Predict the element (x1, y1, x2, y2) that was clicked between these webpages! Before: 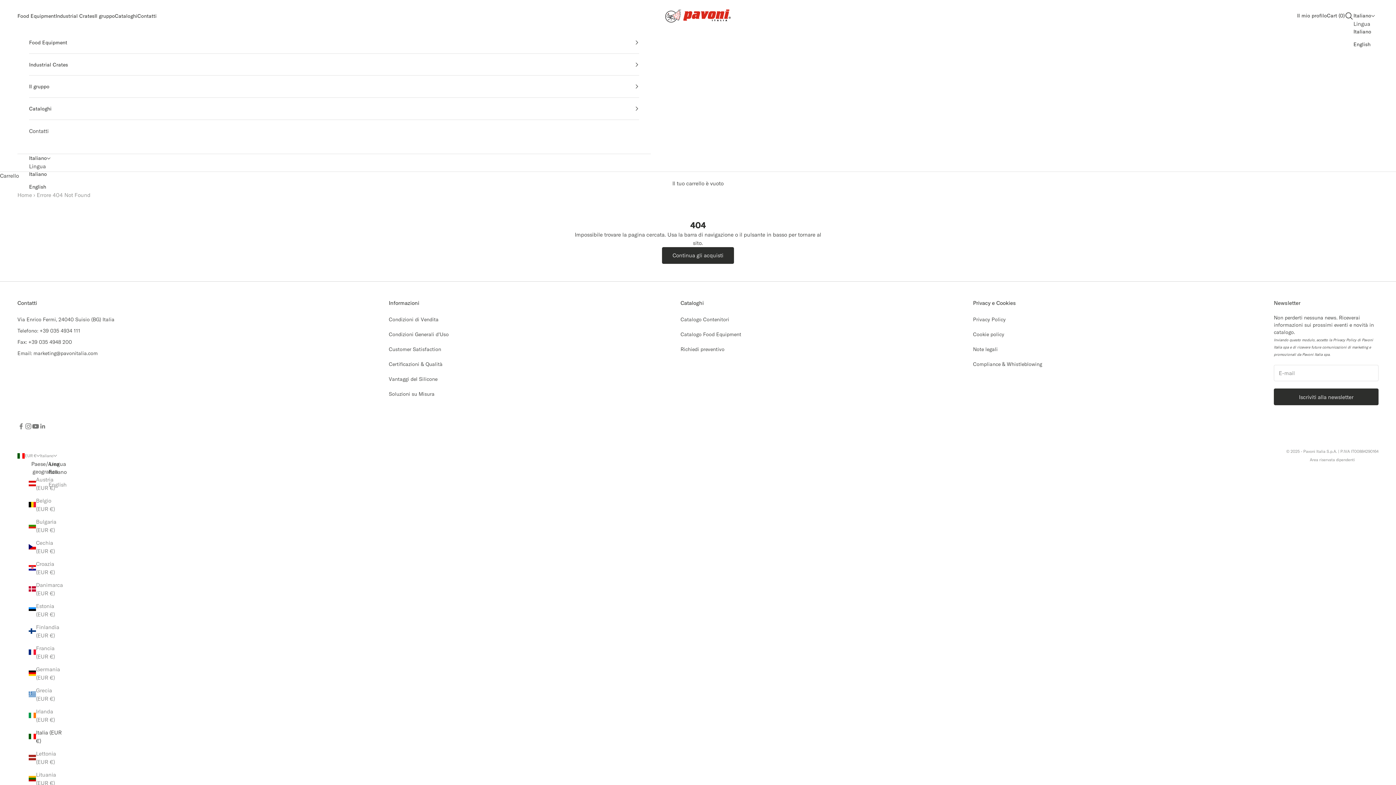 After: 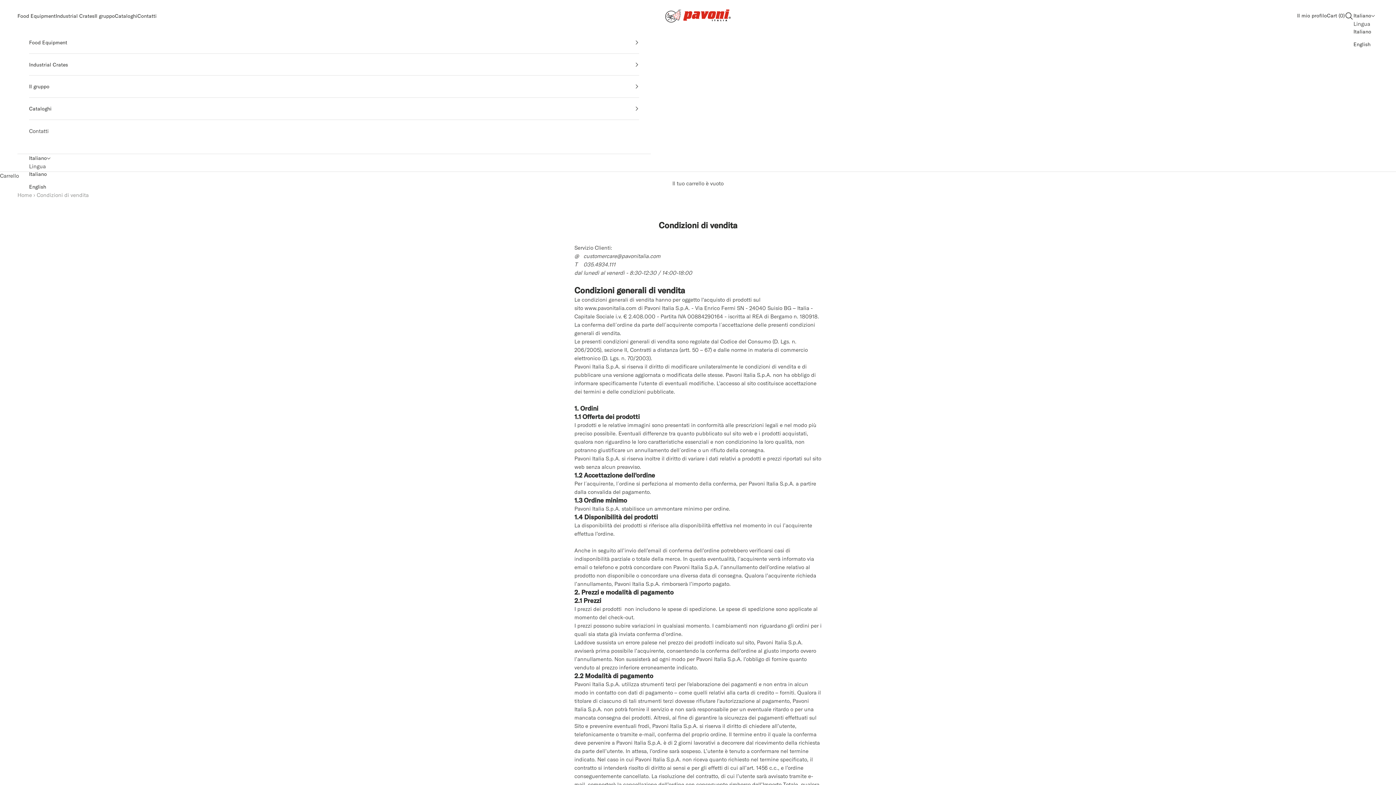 Action: label: Condizioni di Vendita bbox: (388, 316, 438, 322)